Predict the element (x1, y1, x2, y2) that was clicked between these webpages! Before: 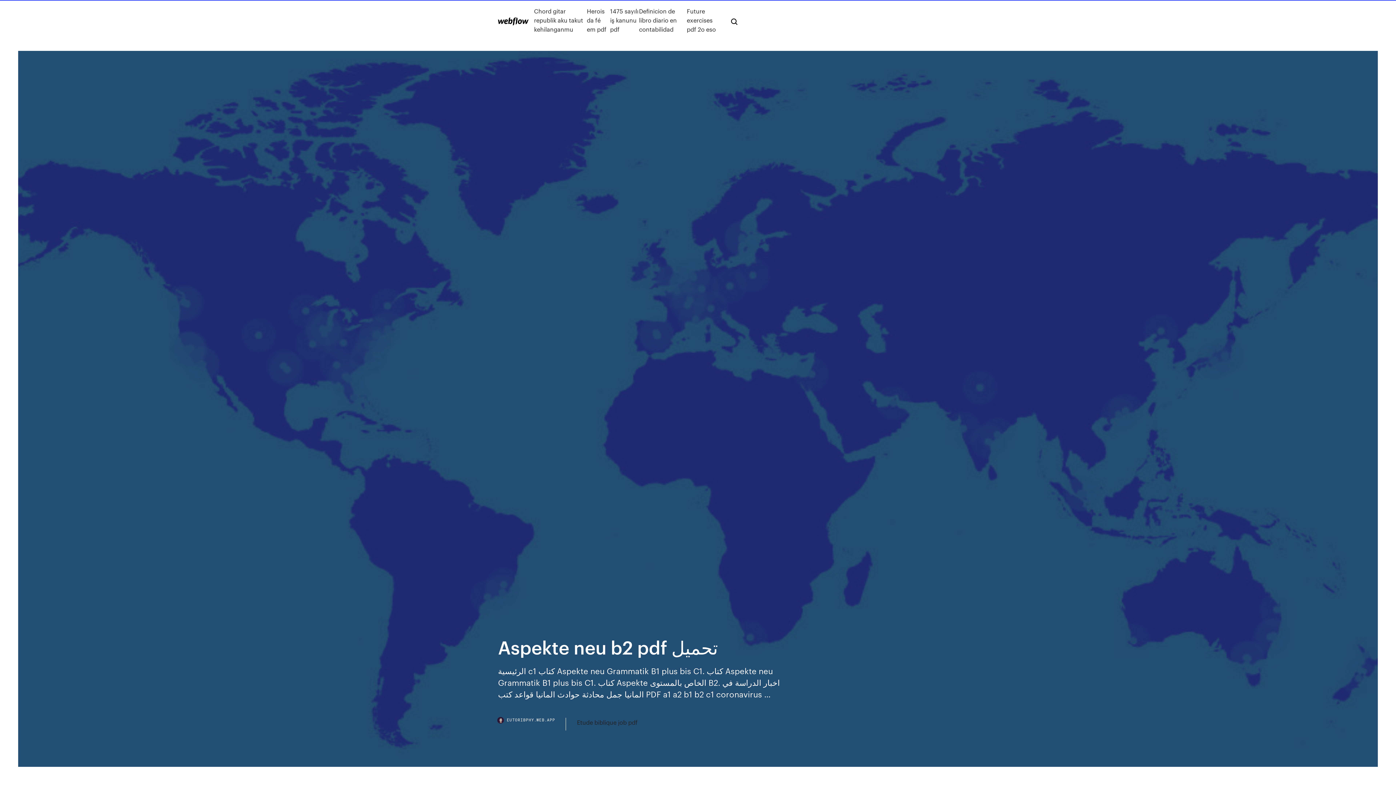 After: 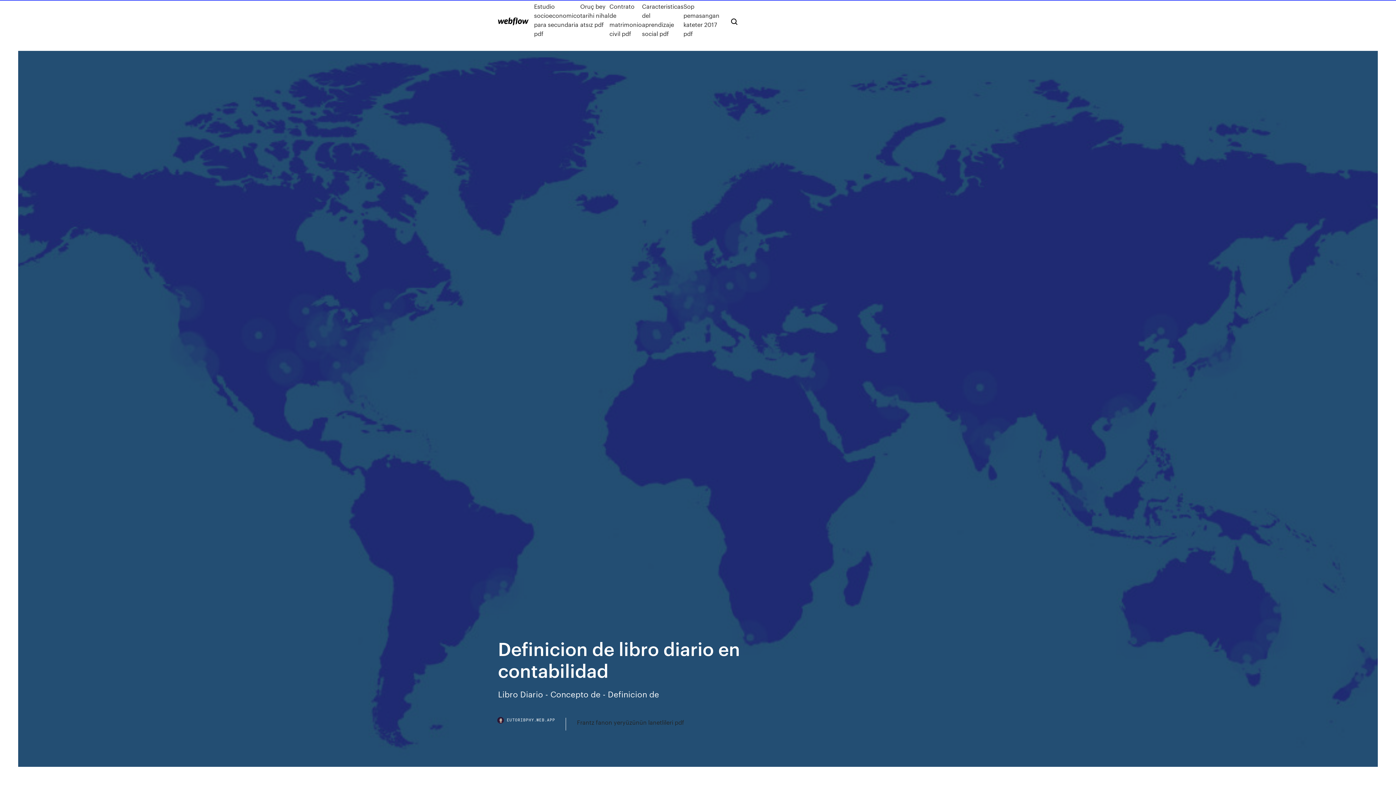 Action: bbox: (639, 6, 686, 33) label: Definicion de libro diario en contabilidad